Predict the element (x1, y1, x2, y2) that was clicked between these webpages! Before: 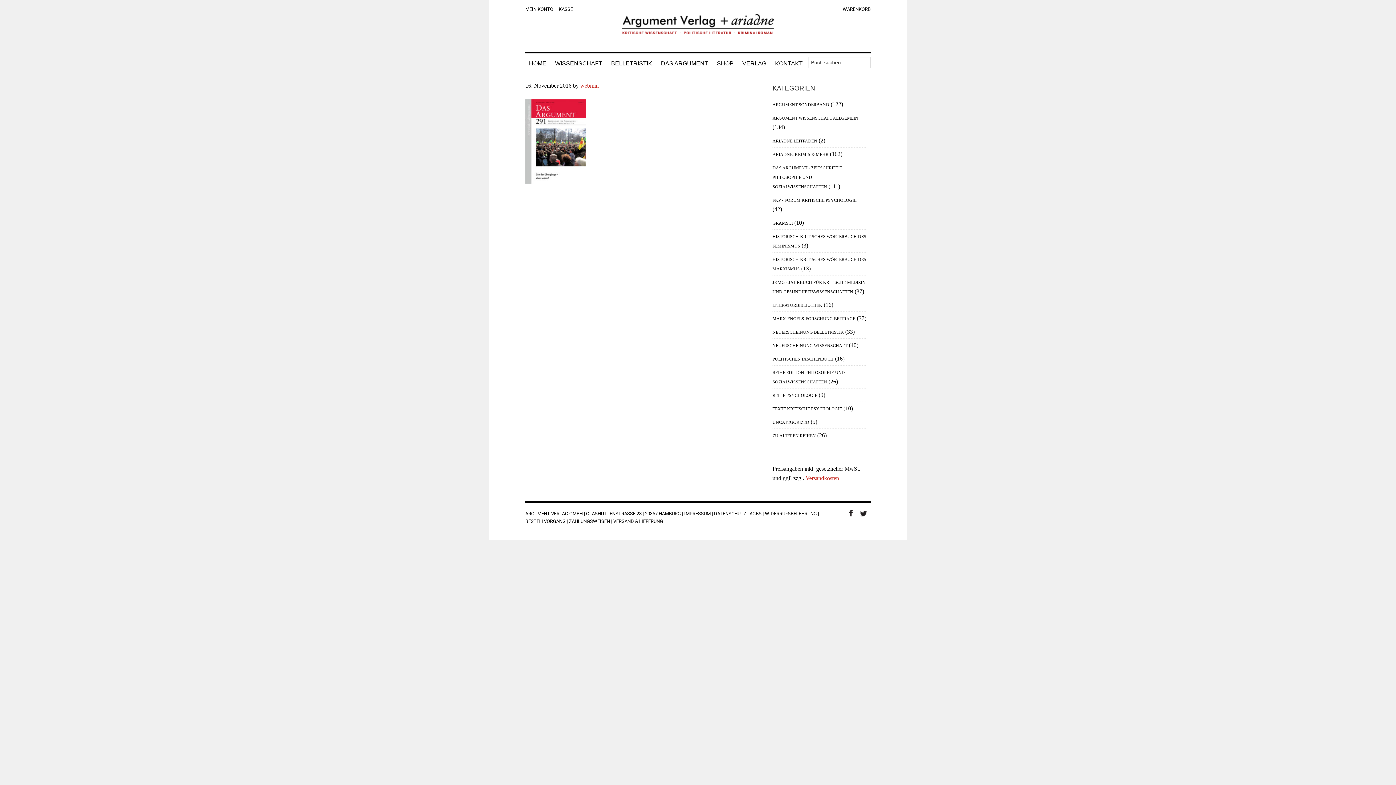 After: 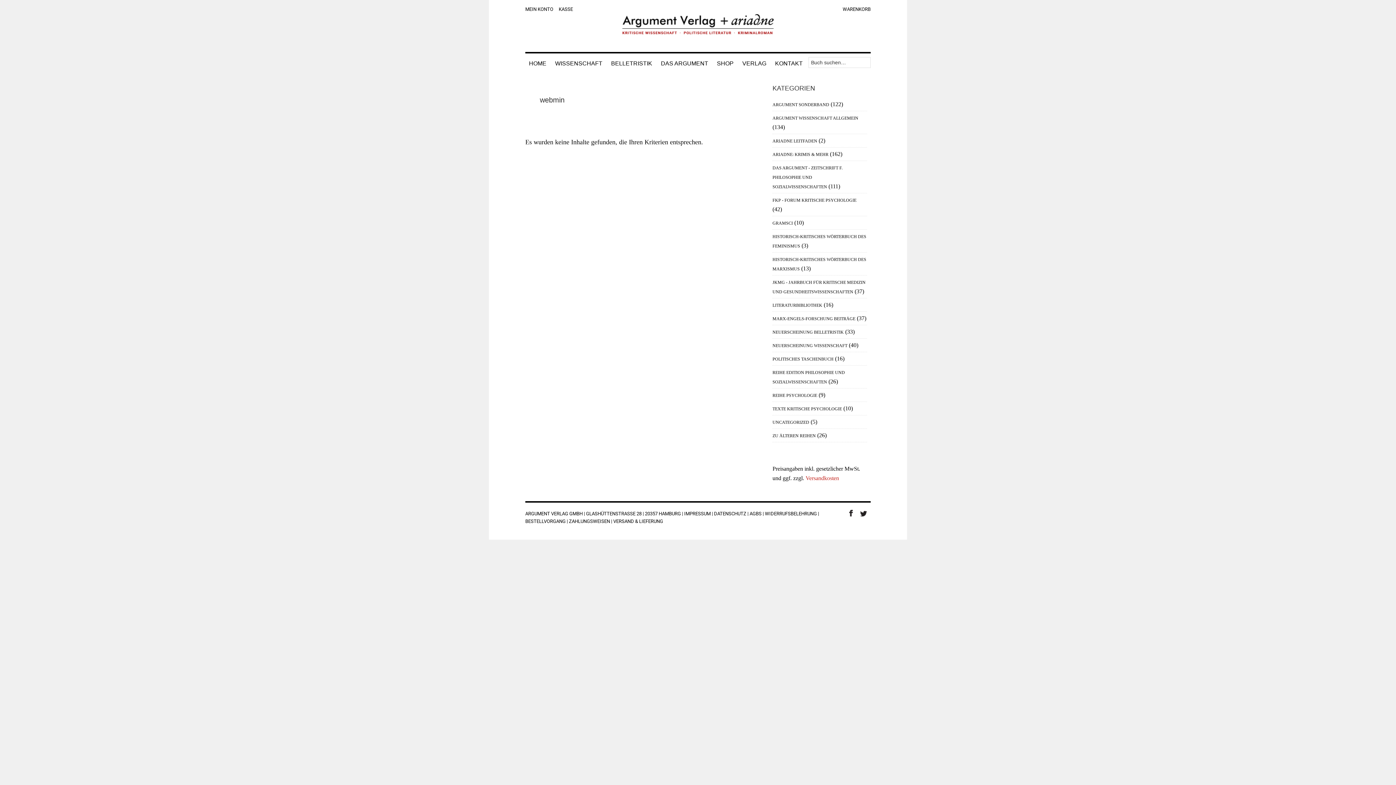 Action: label: webmin bbox: (580, 82, 598, 88)